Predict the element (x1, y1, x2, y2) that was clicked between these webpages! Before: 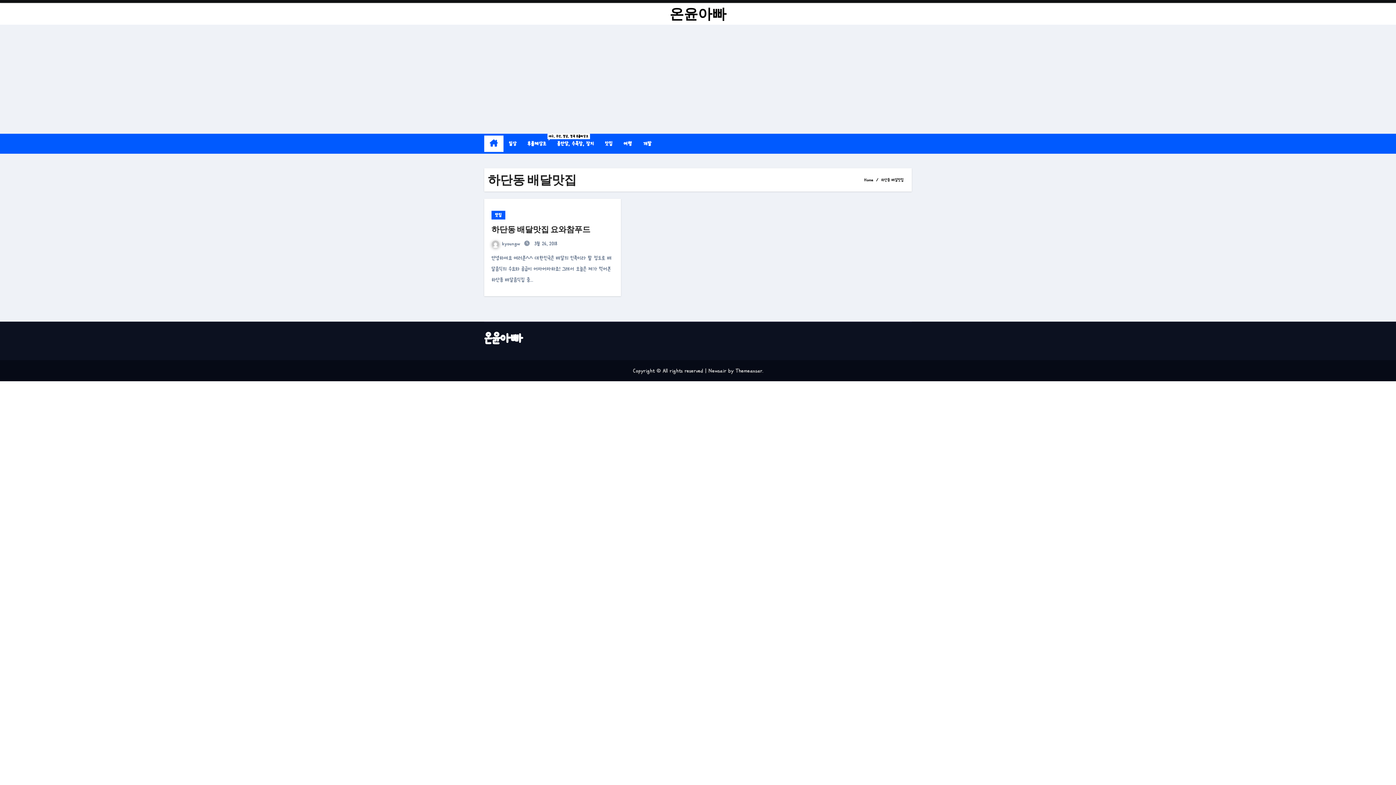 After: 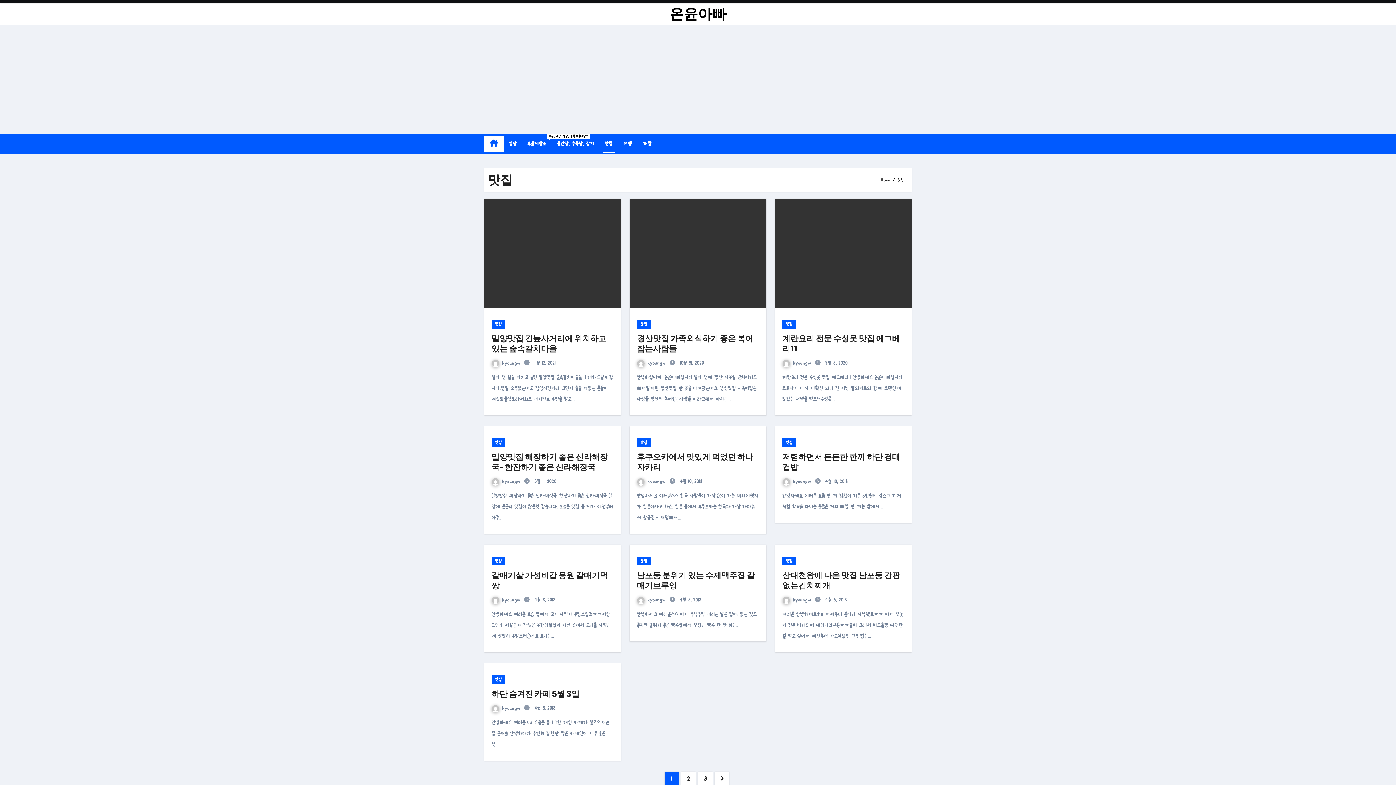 Action: bbox: (491, 210, 505, 219) label: 맛집